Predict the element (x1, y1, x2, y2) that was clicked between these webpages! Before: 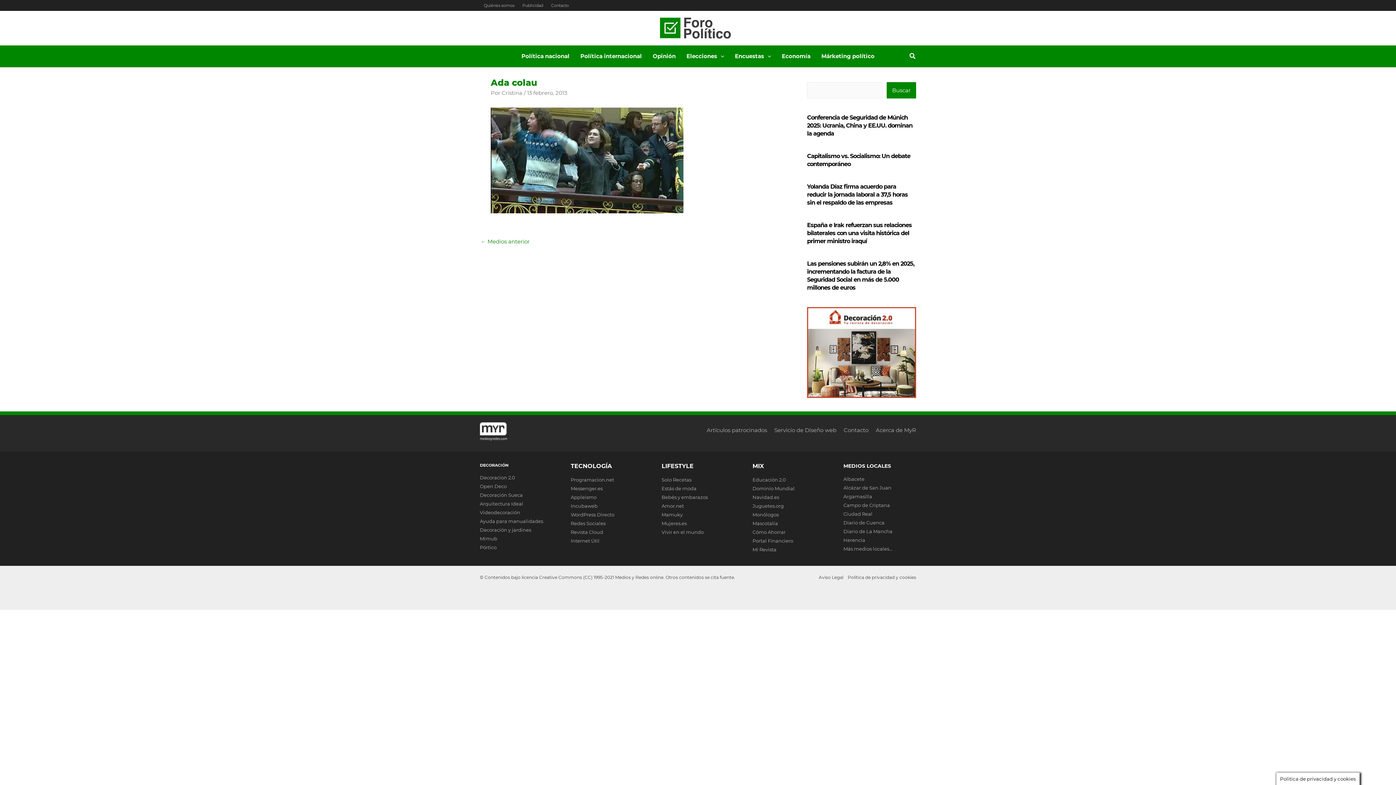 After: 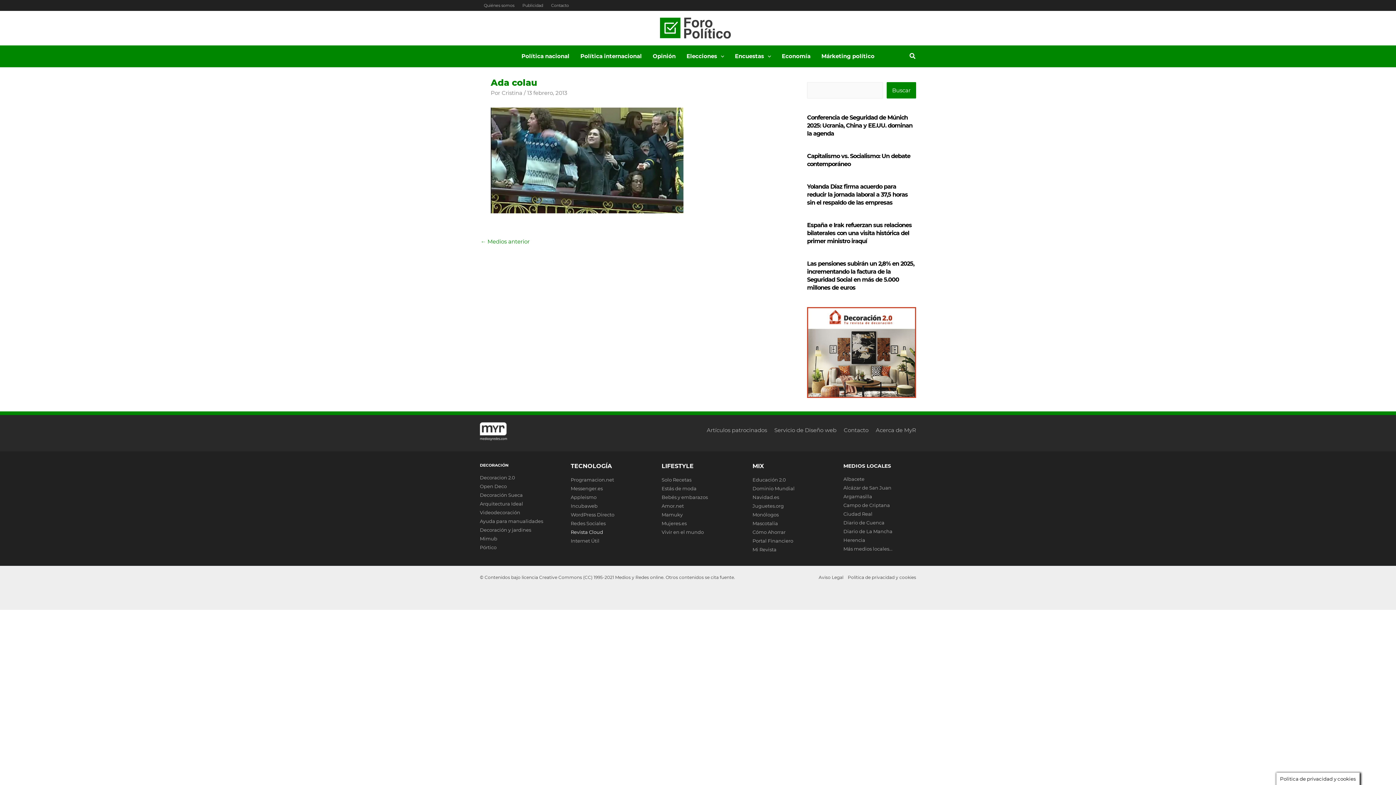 Action: bbox: (570, 529, 603, 535) label: Revista Cloud